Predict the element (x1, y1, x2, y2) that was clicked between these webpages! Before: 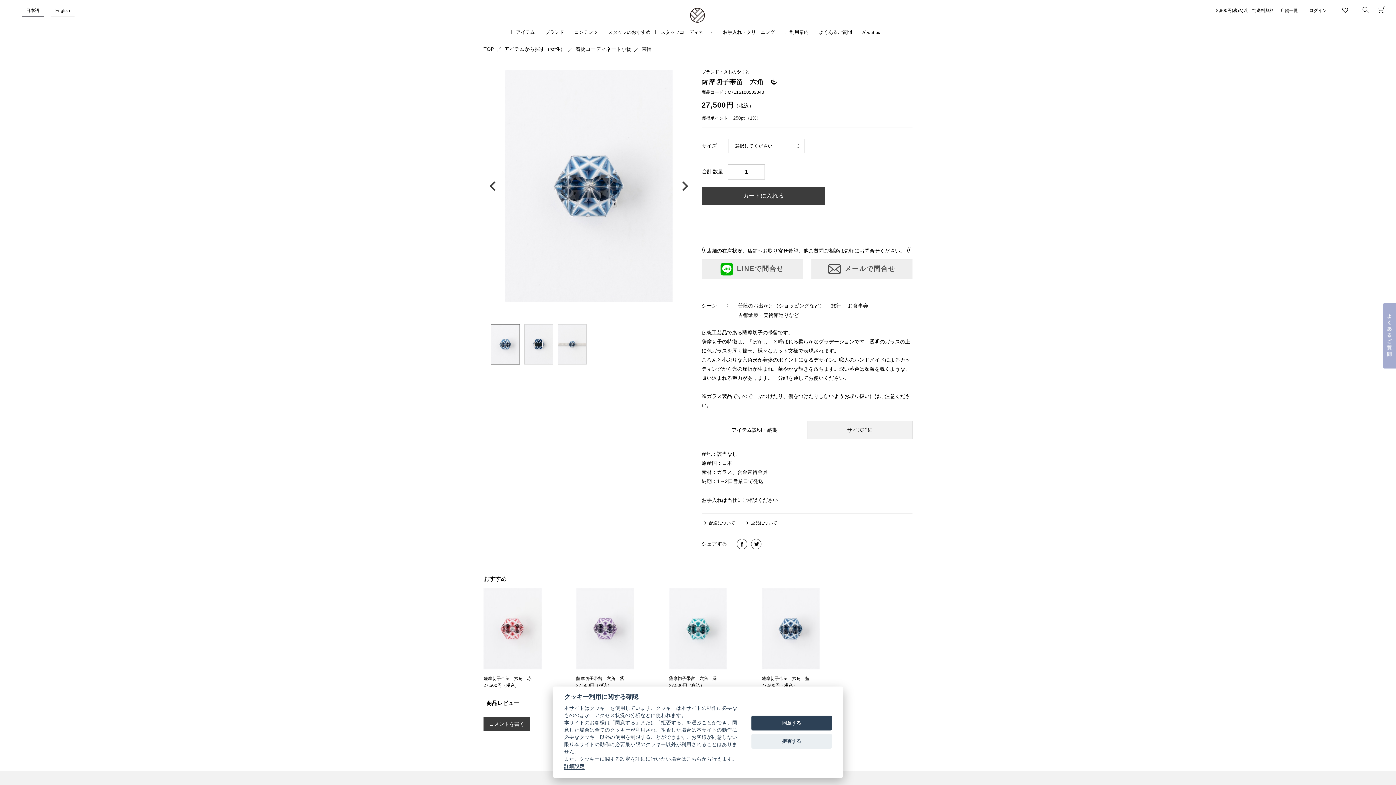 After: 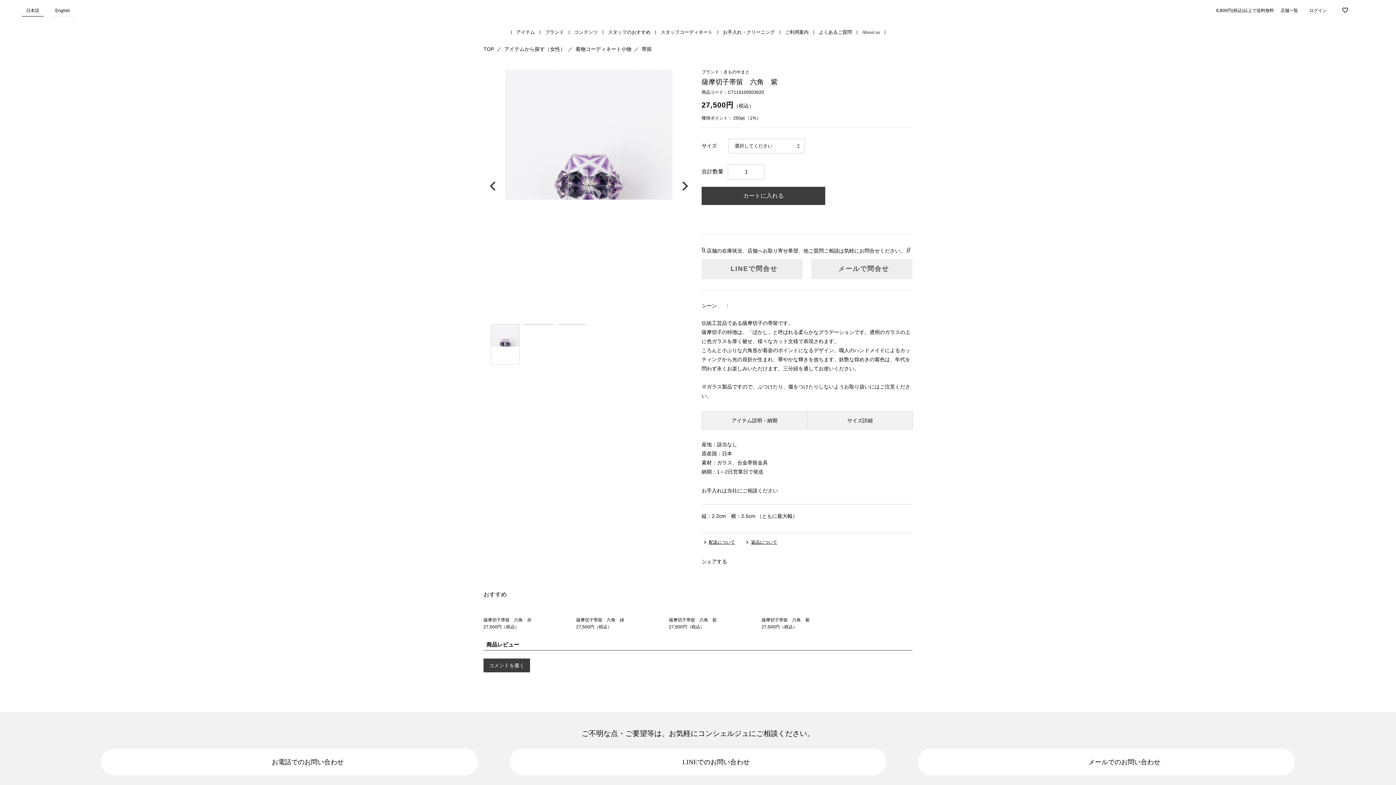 Action: label: 薩摩切子帯留　六角　紫 bbox: (576, 676, 624, 681)